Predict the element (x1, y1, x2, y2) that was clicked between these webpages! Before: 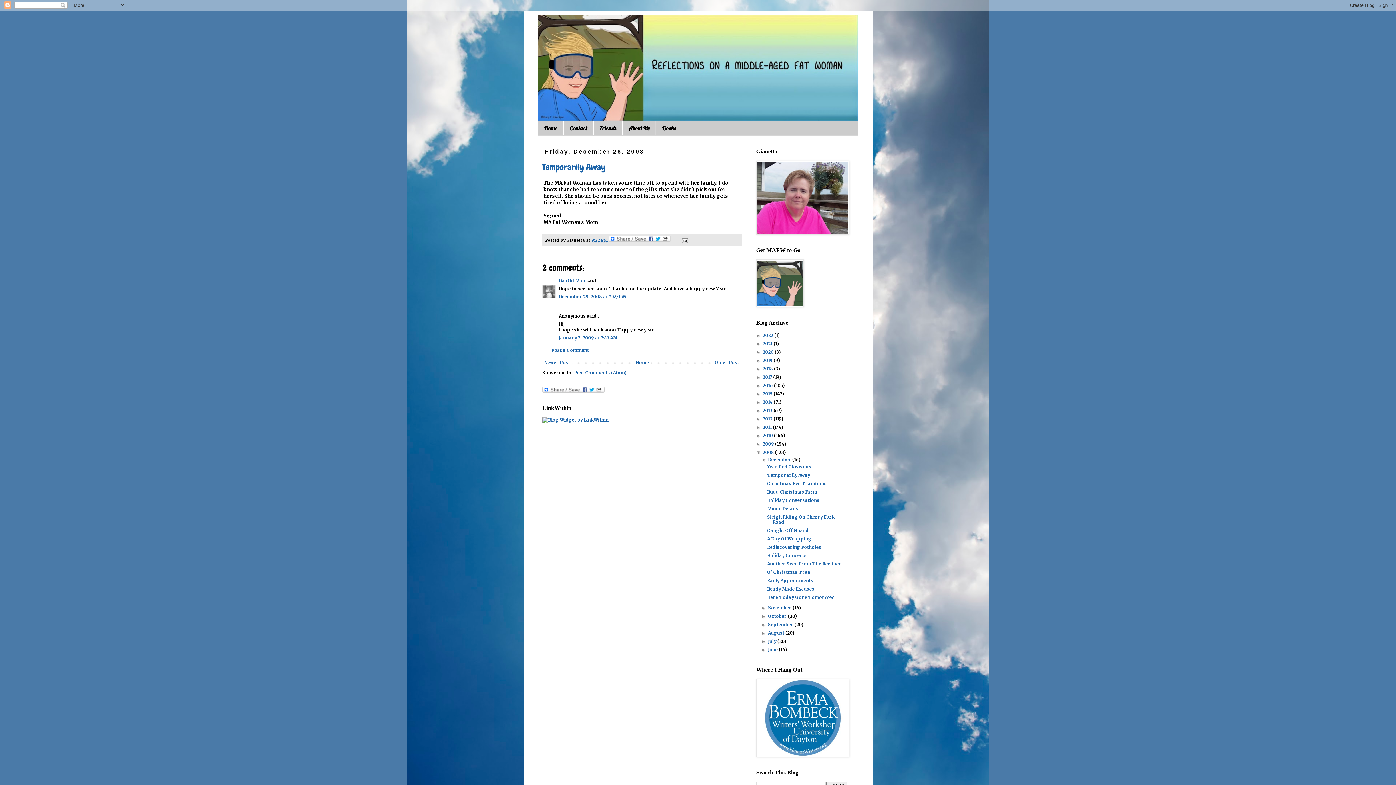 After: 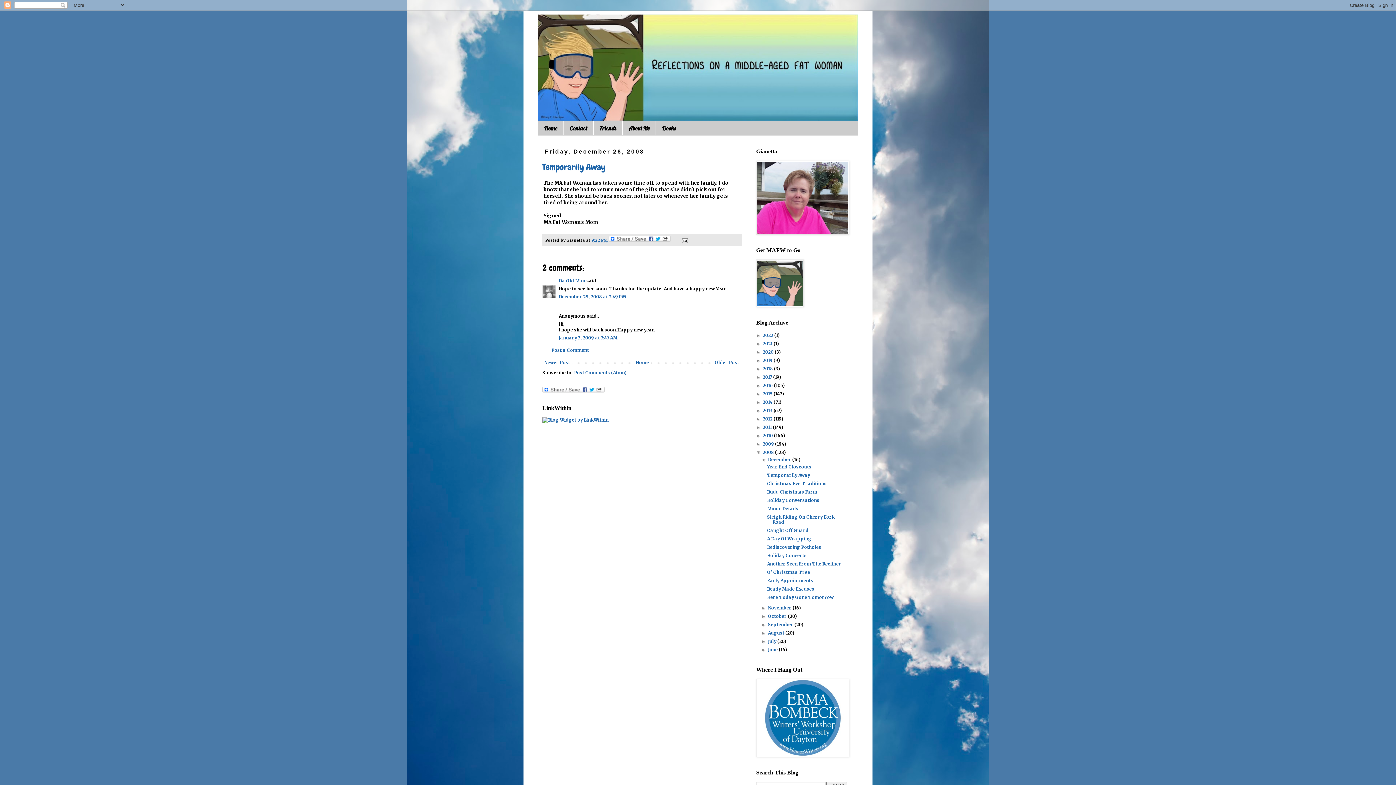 Action: label: Temporarily Away bbox: (542, 161, 605, 172)